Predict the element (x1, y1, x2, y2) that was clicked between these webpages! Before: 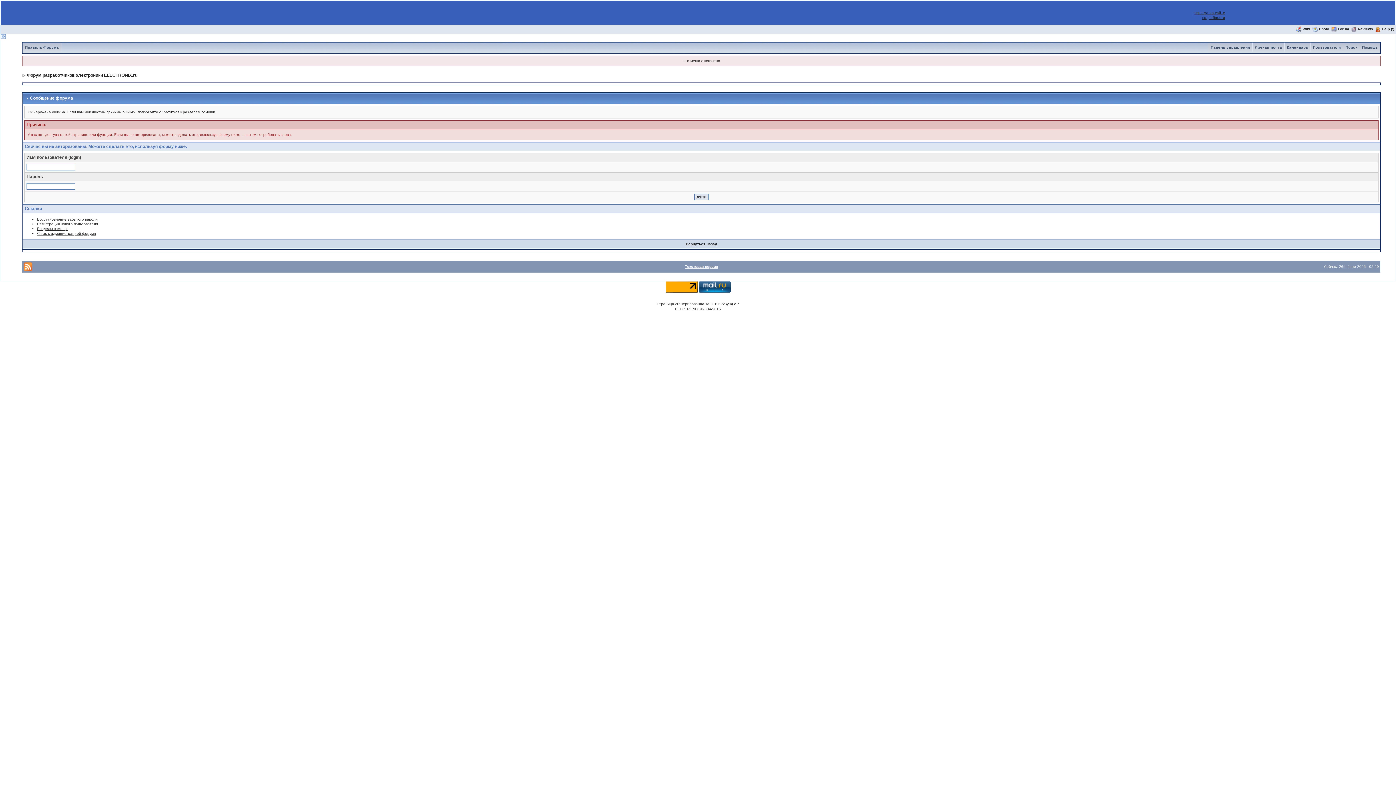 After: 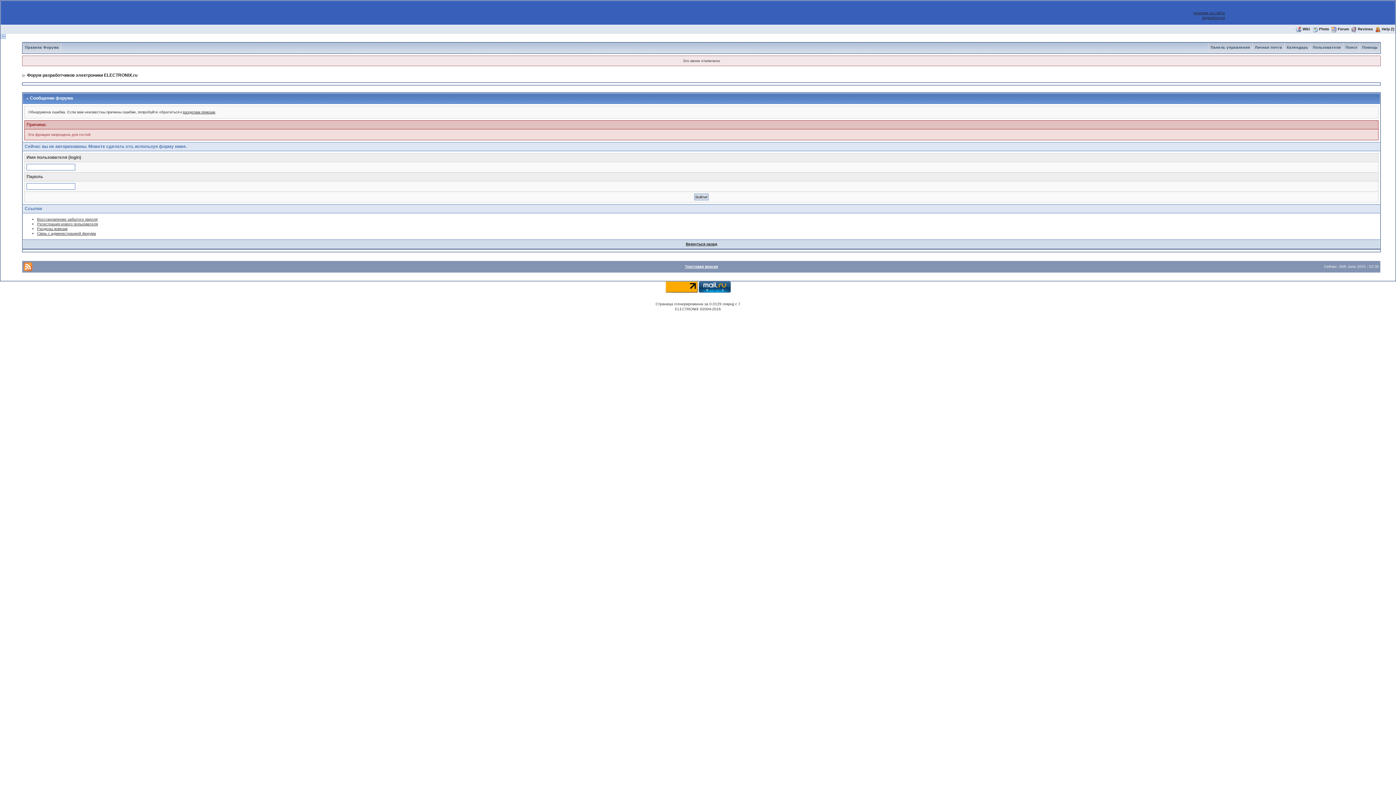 Action: label: Панель управления bbox: (1208, 45, 1252, 49)